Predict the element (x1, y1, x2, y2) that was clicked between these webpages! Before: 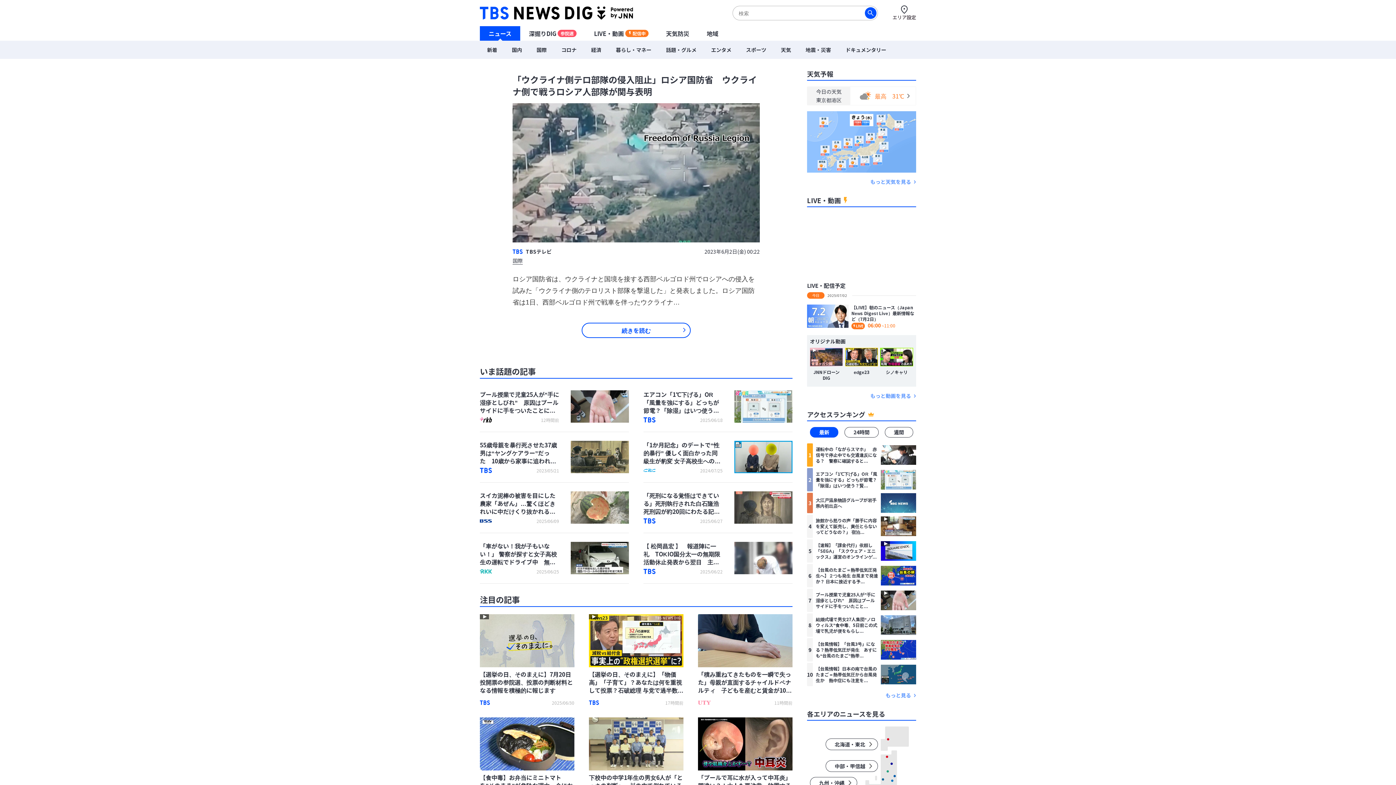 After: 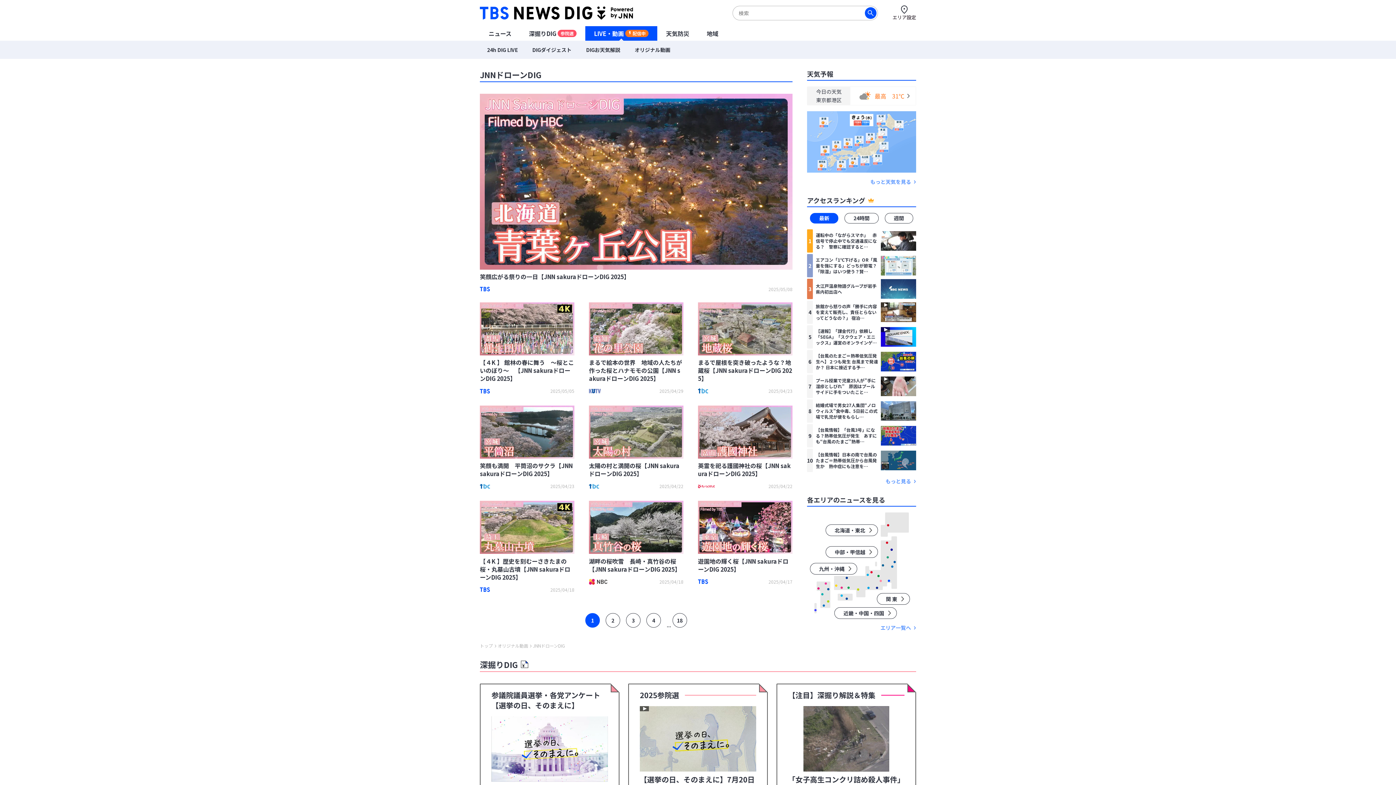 Action: label: JNNドローンDIG bbox: (810, 348, 843, 381)